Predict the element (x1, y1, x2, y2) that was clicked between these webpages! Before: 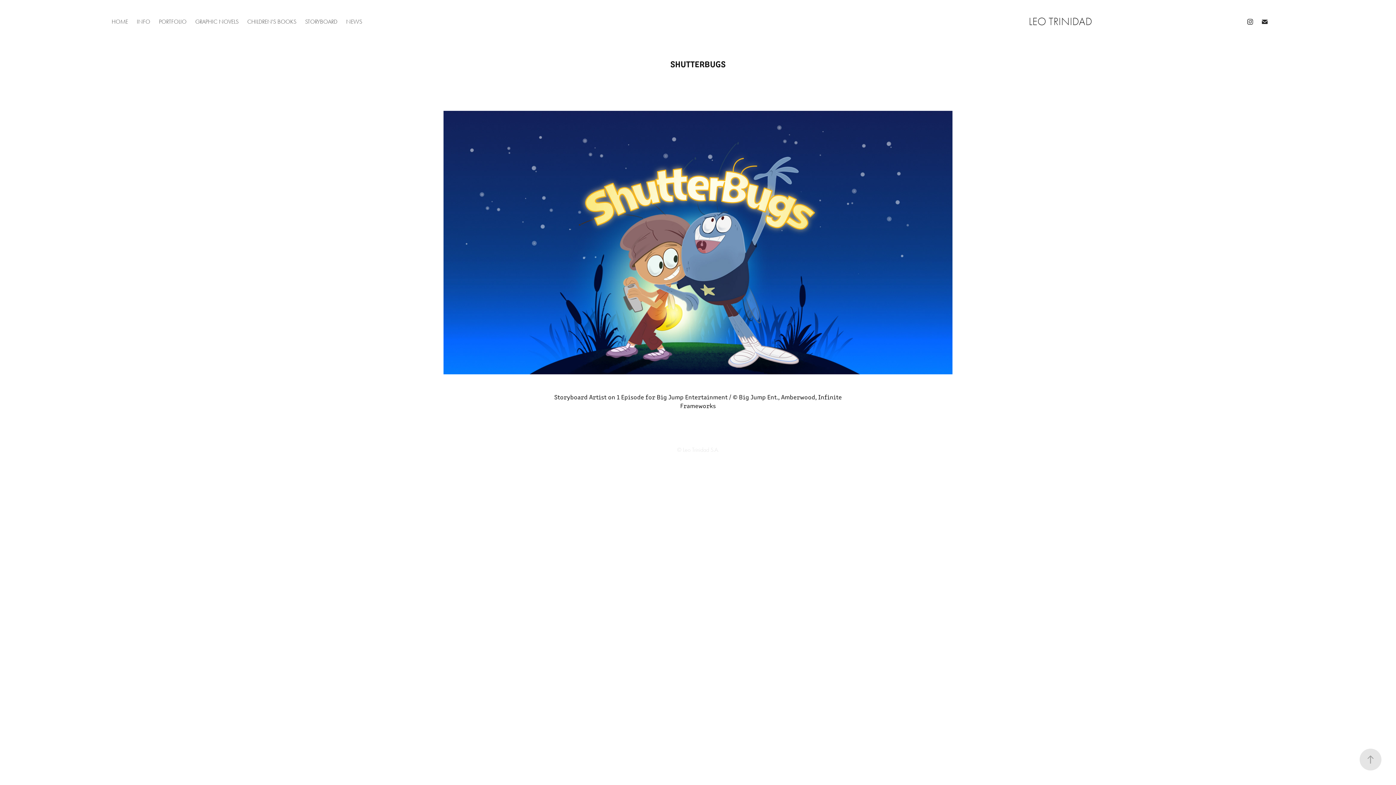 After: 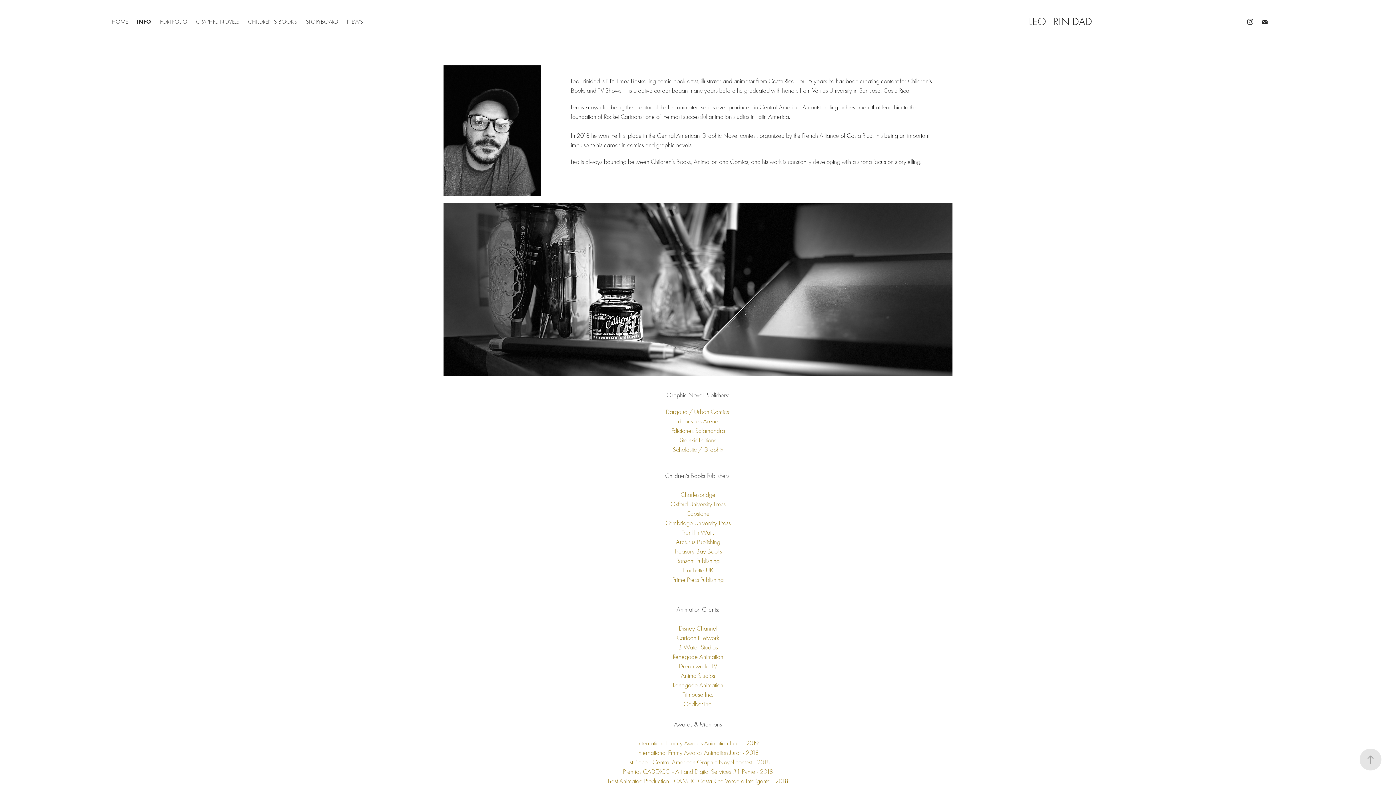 Action: bbox: (136, 18, 150, 25) label: INFO